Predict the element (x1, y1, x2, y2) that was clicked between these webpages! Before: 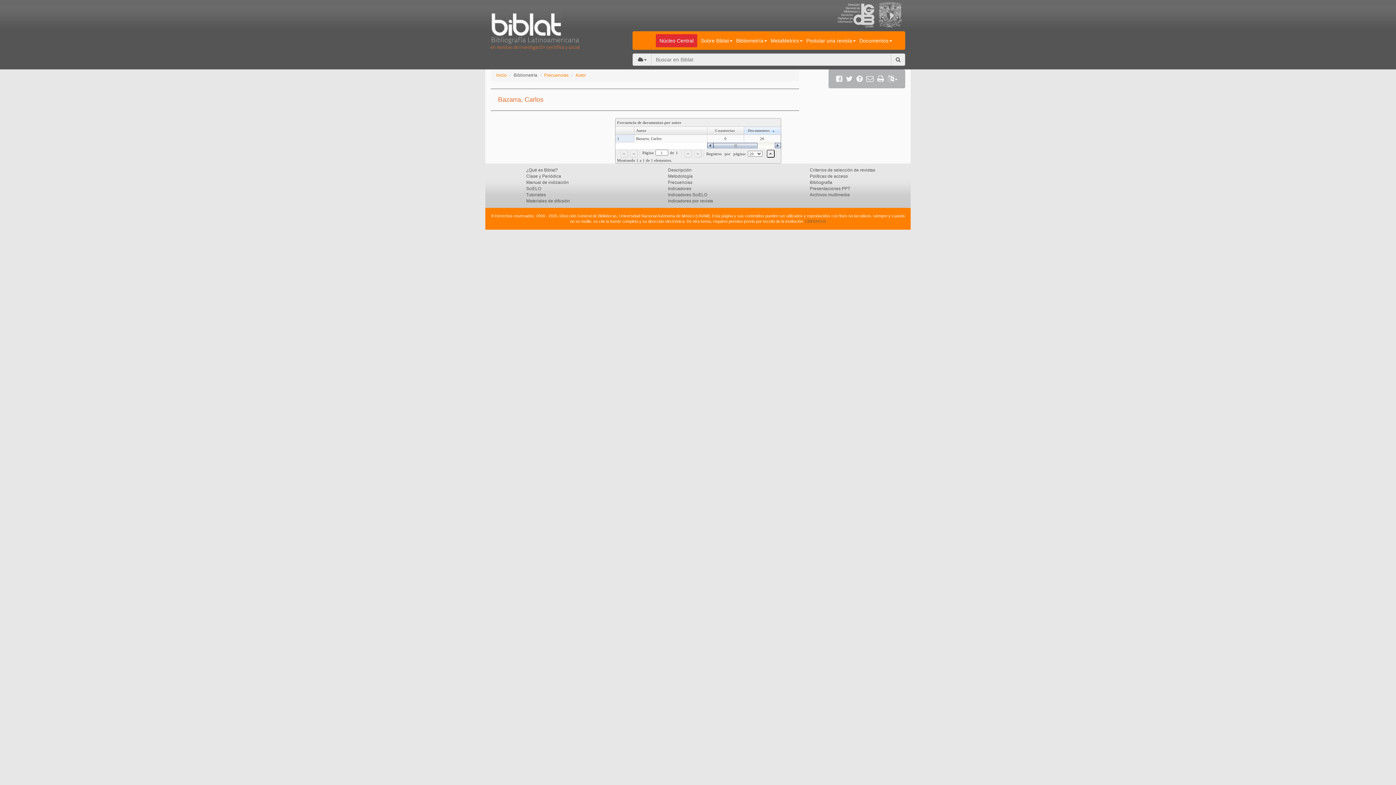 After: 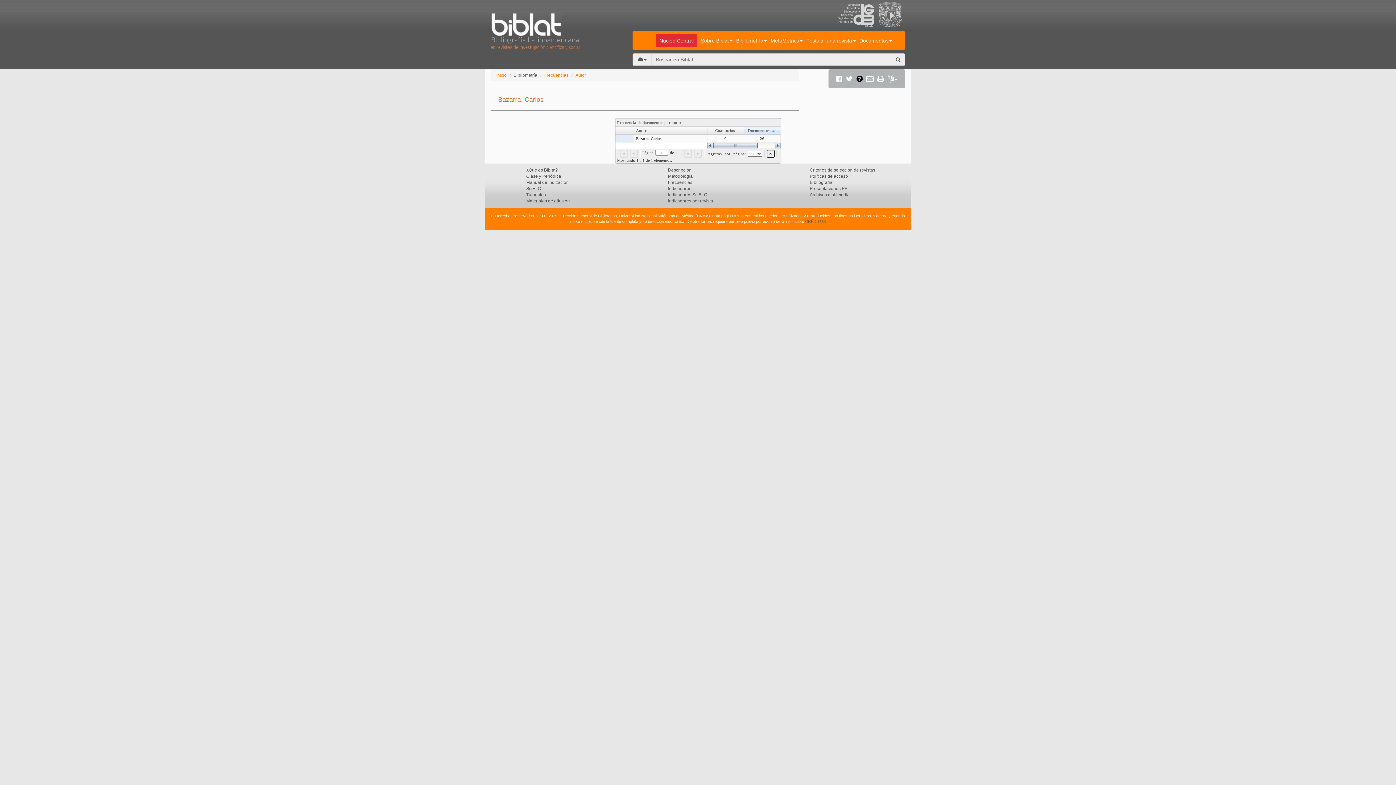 Action: bbox: (854, 69, 864, 88)